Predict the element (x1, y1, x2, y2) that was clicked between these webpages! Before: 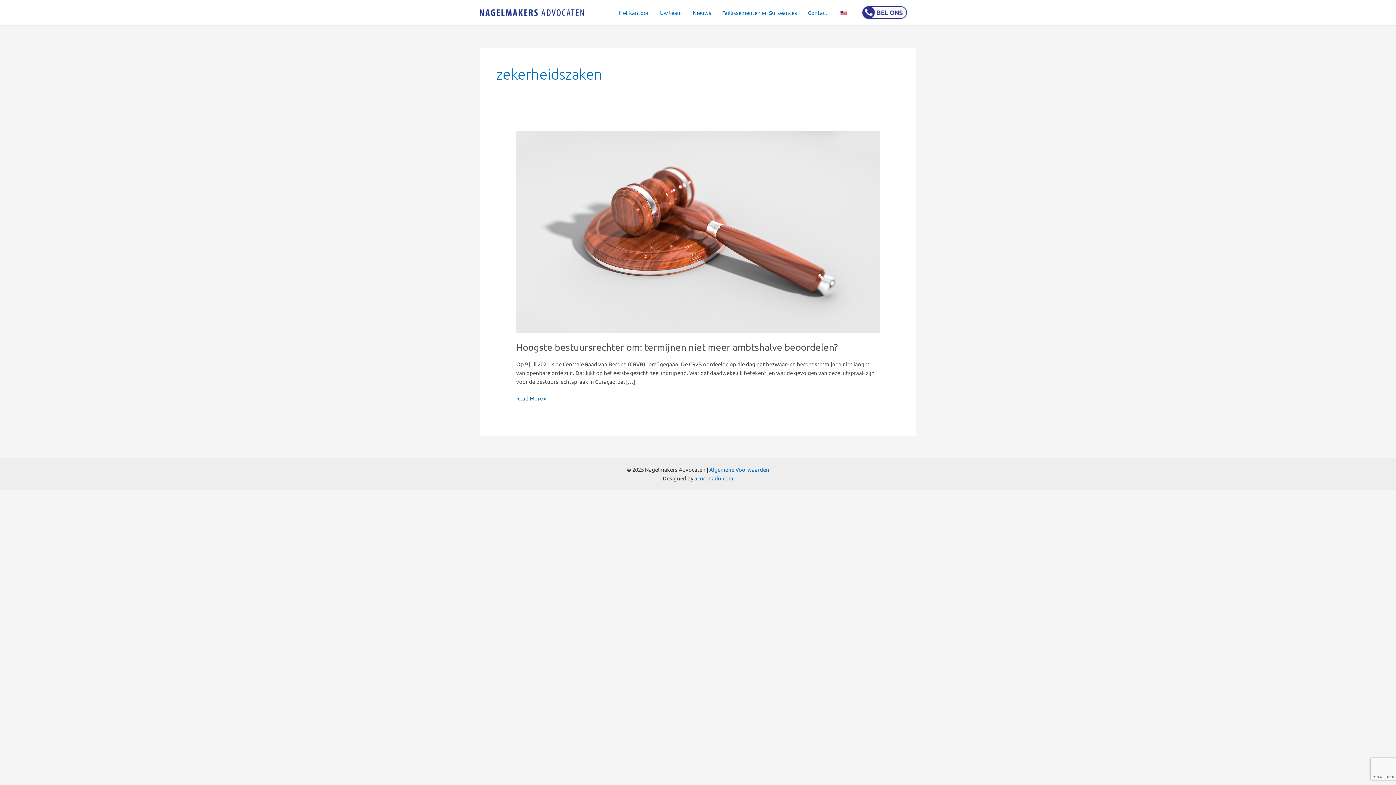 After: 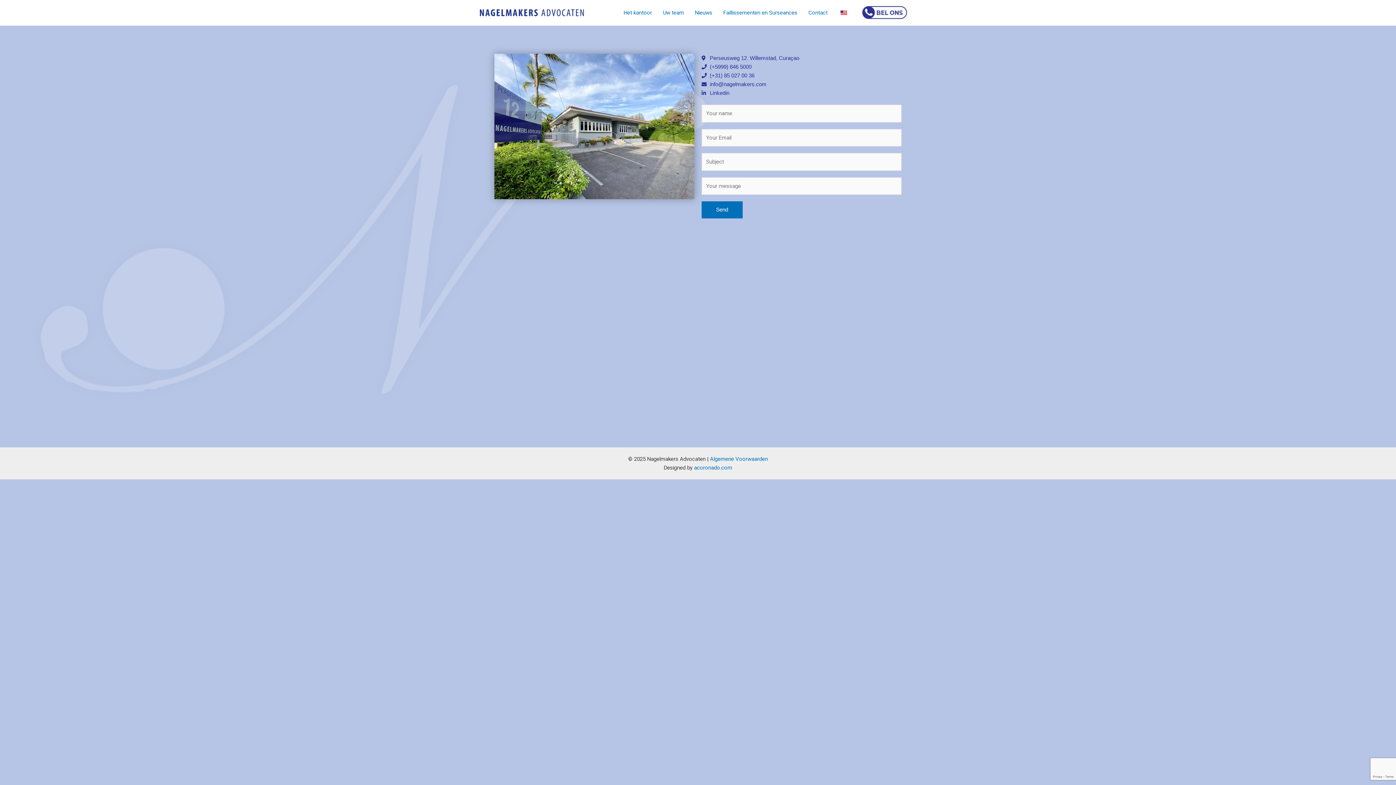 Action: label: Contact bbox: (802, 3, 833, 21)